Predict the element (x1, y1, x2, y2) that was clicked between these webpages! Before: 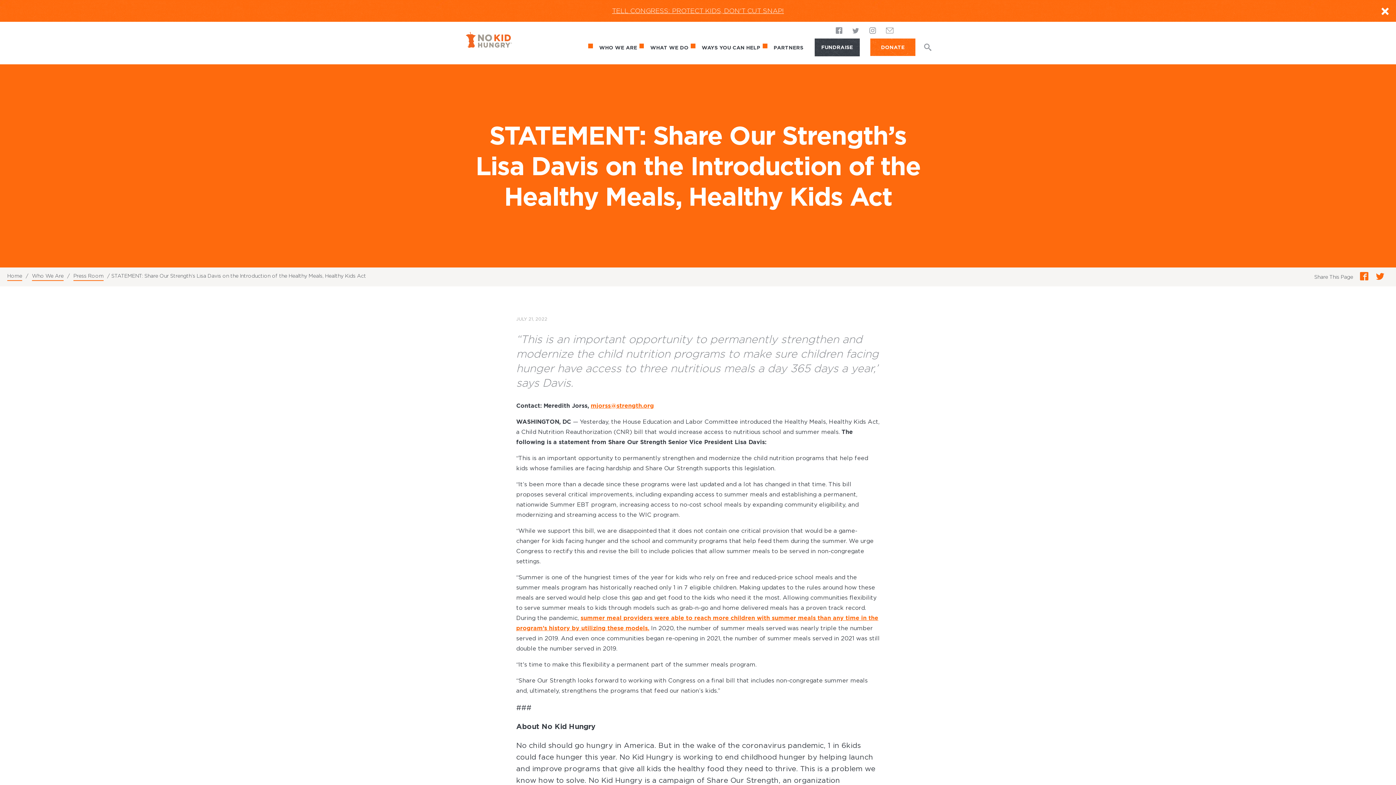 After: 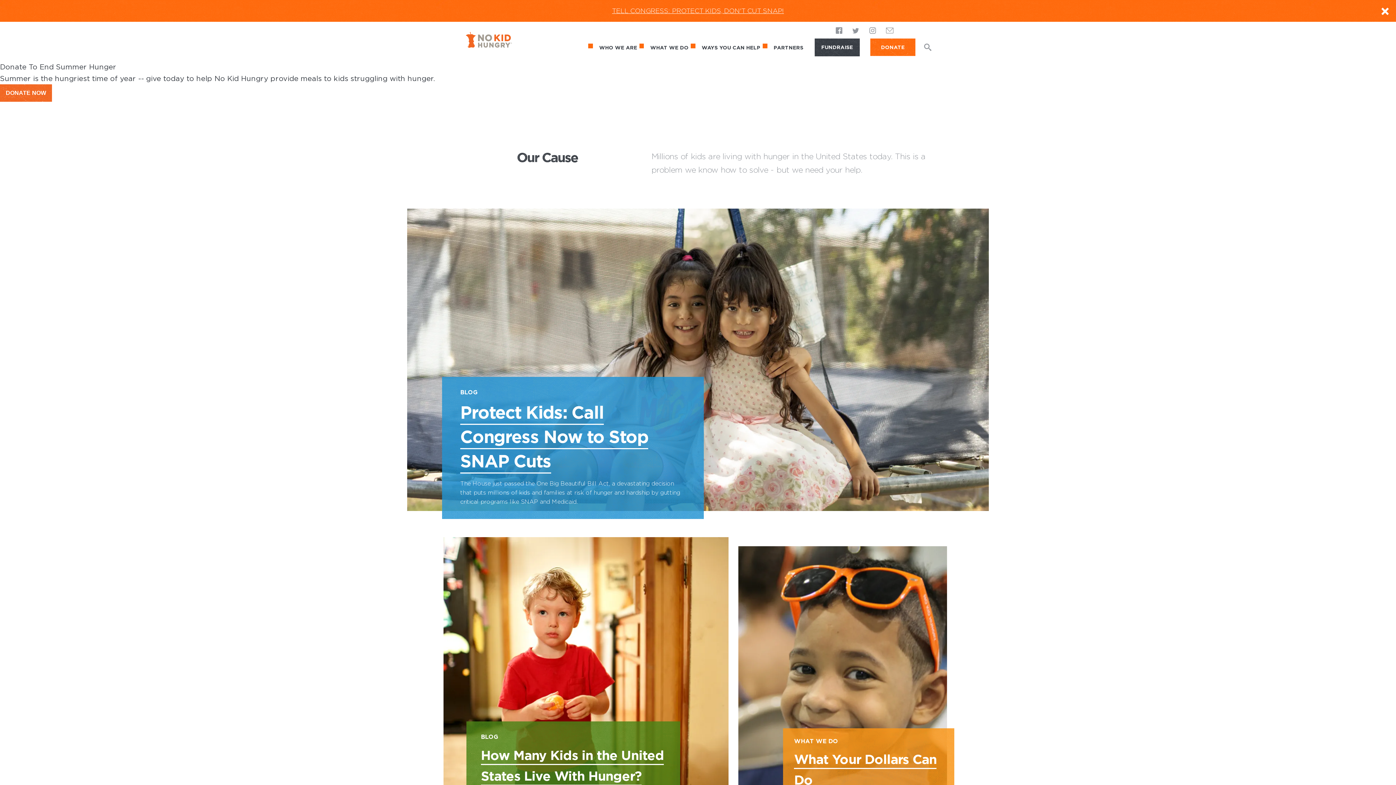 Action: label: Home bbox: (7, 273, 22, 281)